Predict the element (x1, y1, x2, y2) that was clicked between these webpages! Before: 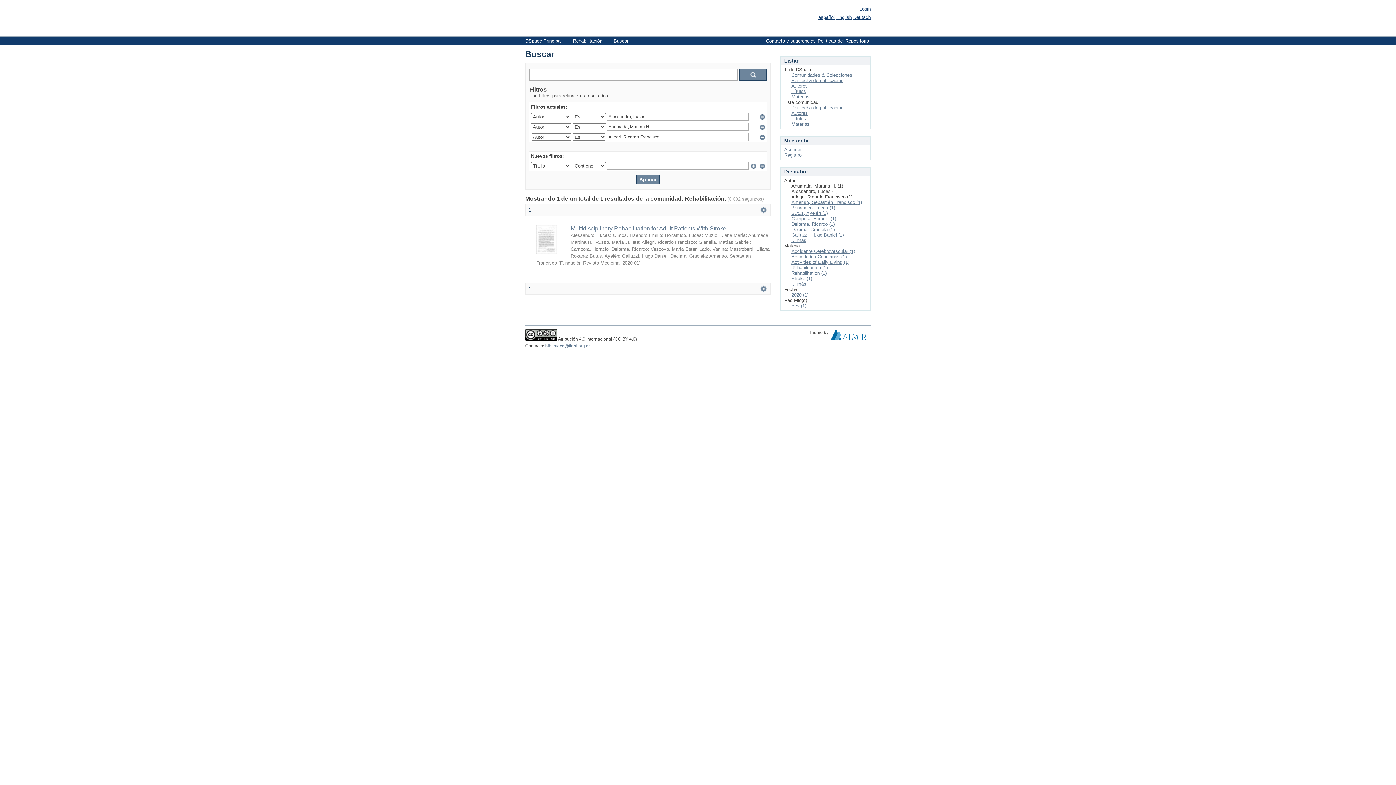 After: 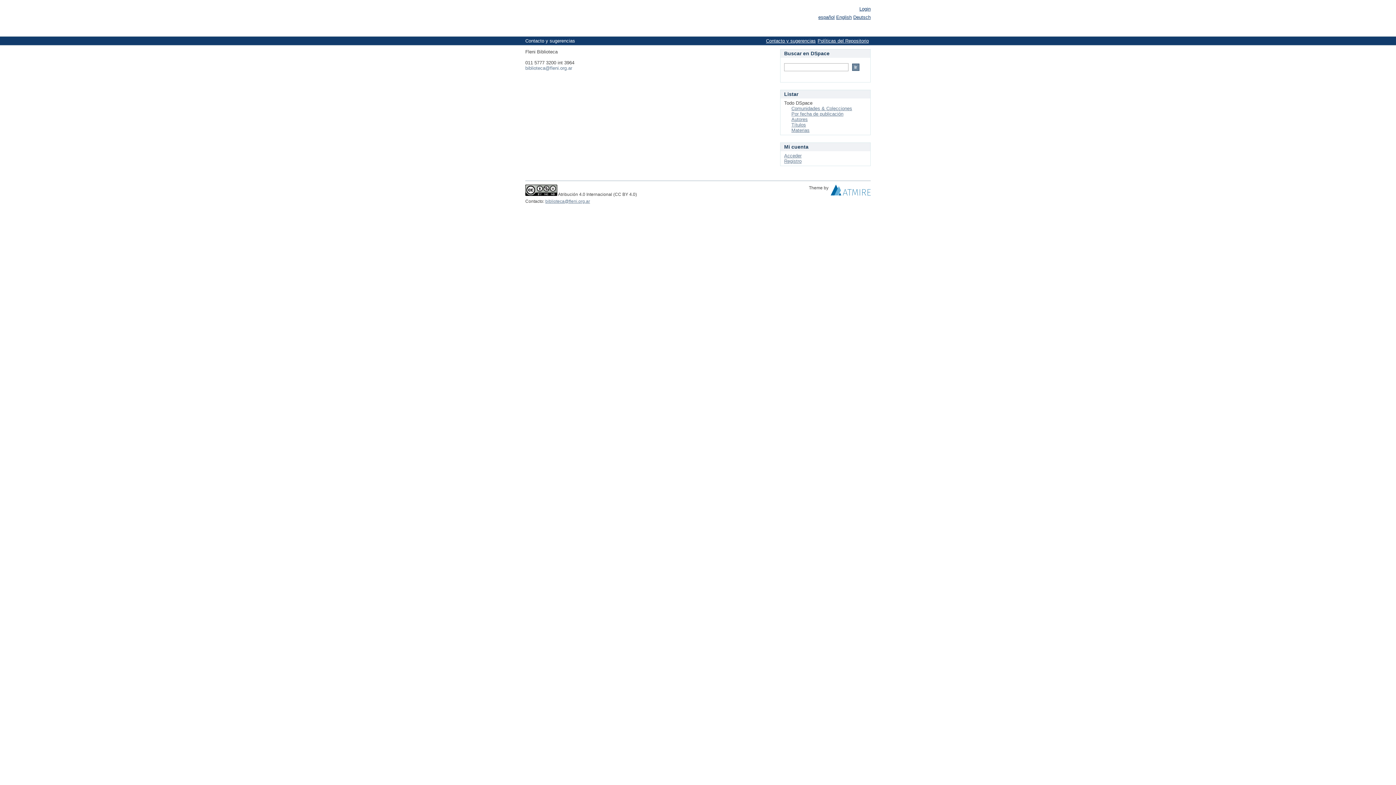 Action: label: Contacto y sugerencias bbox: (766, 38, 816, 43)